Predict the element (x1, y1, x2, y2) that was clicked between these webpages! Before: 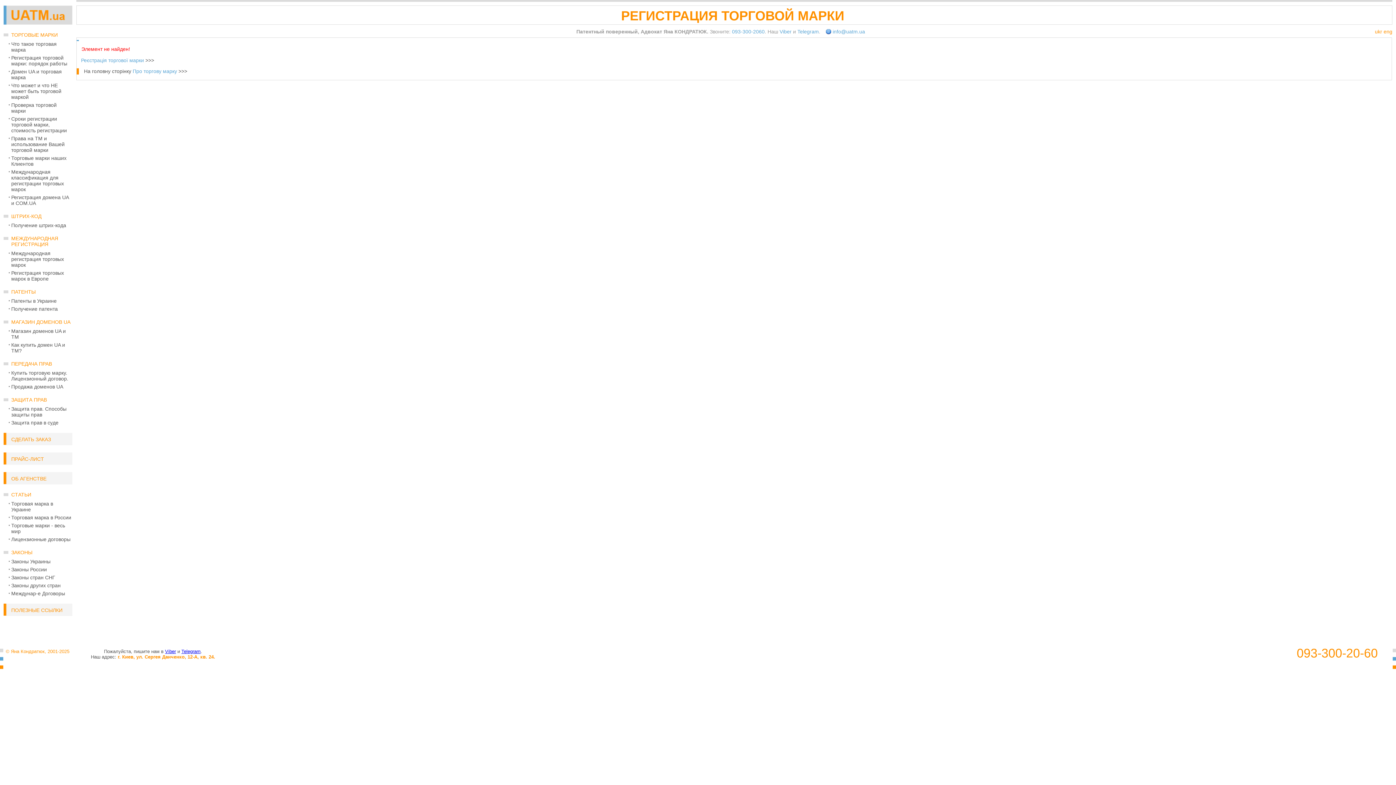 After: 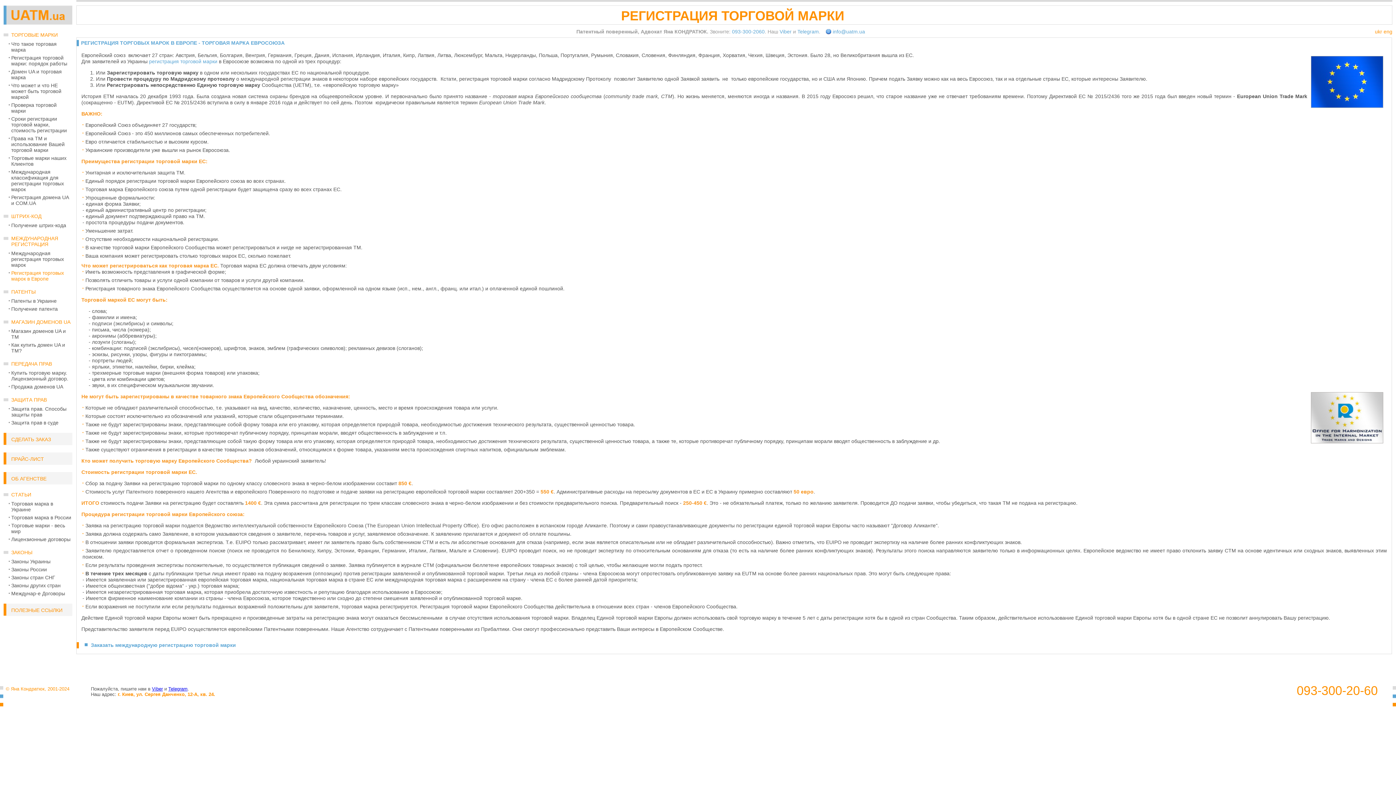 Action: label: Регистрация торговых марок в Европе bbox: (11, 270, 64, 281)